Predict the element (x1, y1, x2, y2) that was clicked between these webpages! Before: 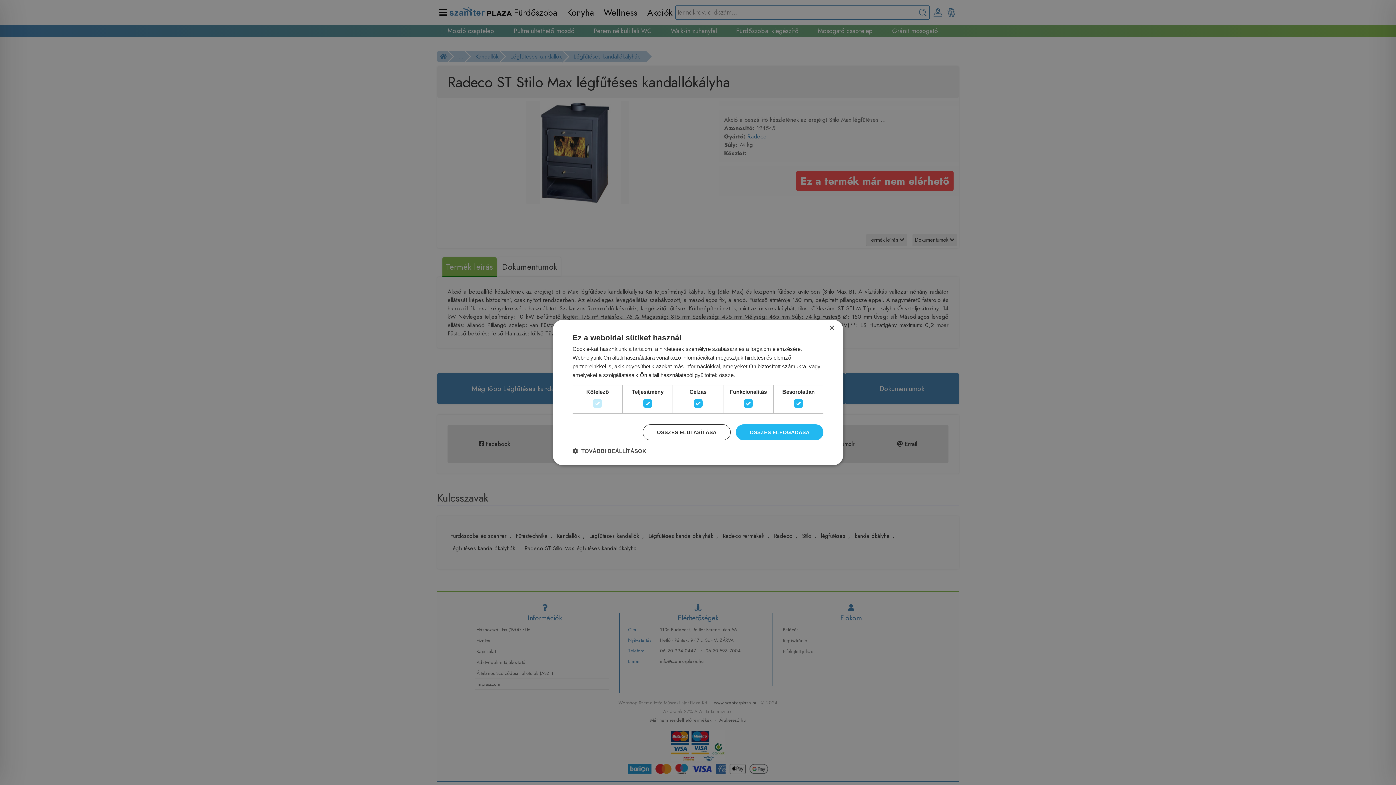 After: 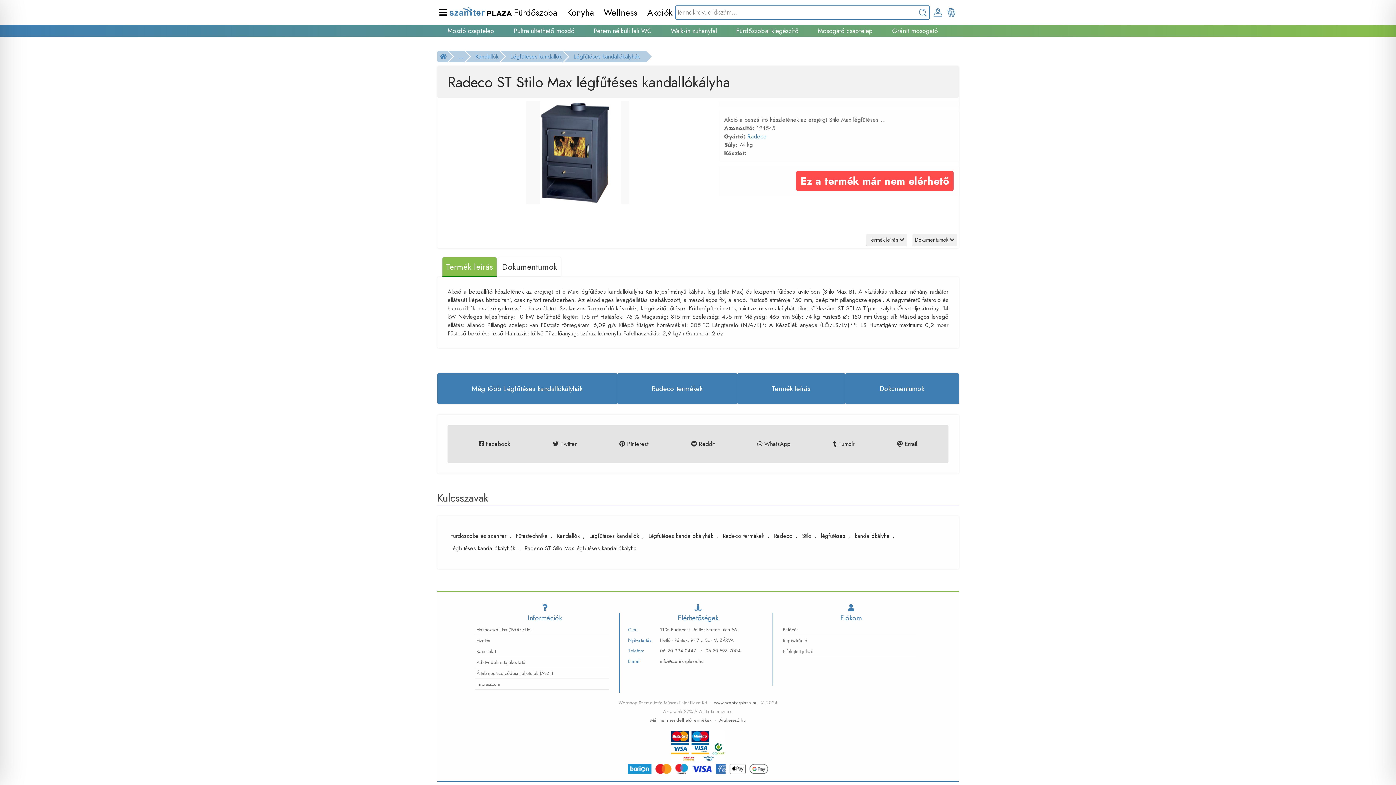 Action: bbox: (829, 325, 834, 331) label: Close